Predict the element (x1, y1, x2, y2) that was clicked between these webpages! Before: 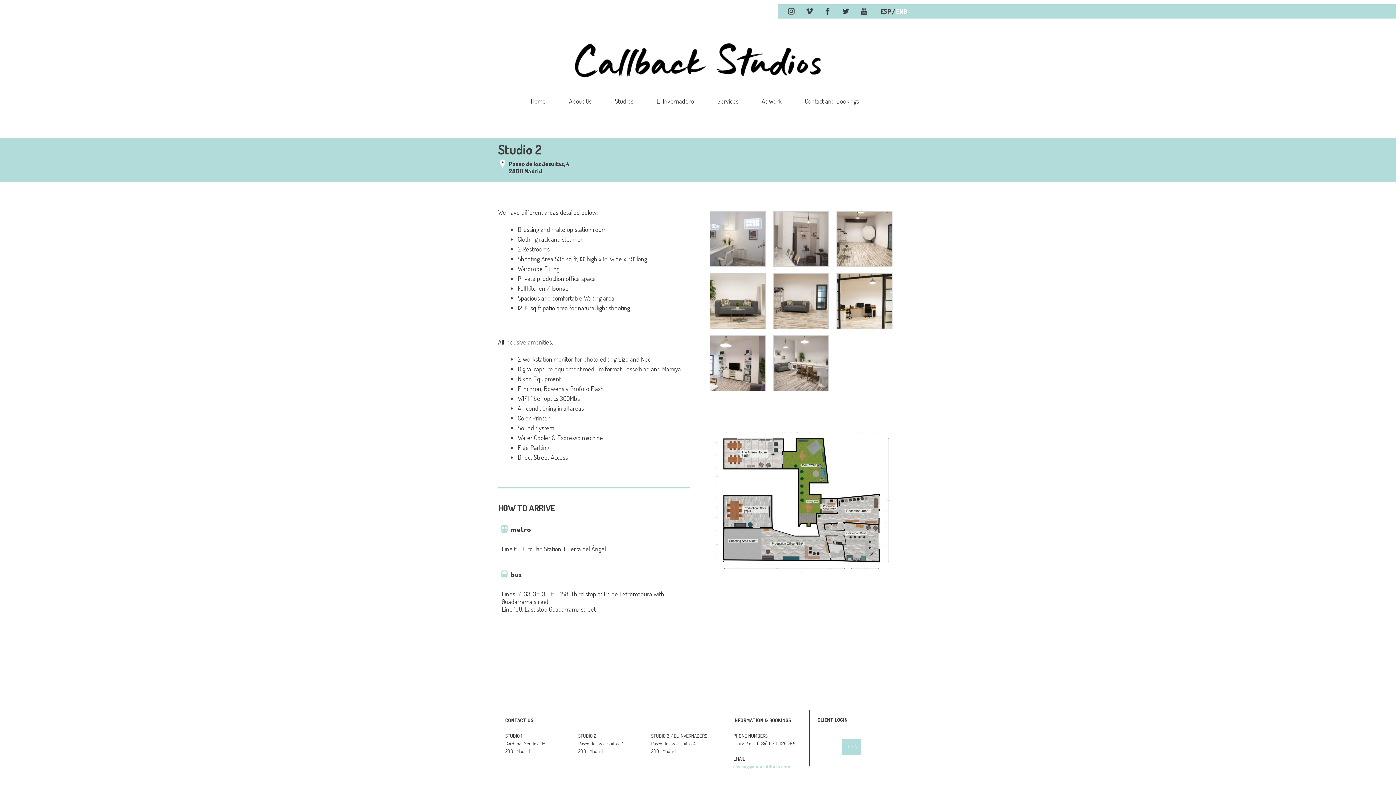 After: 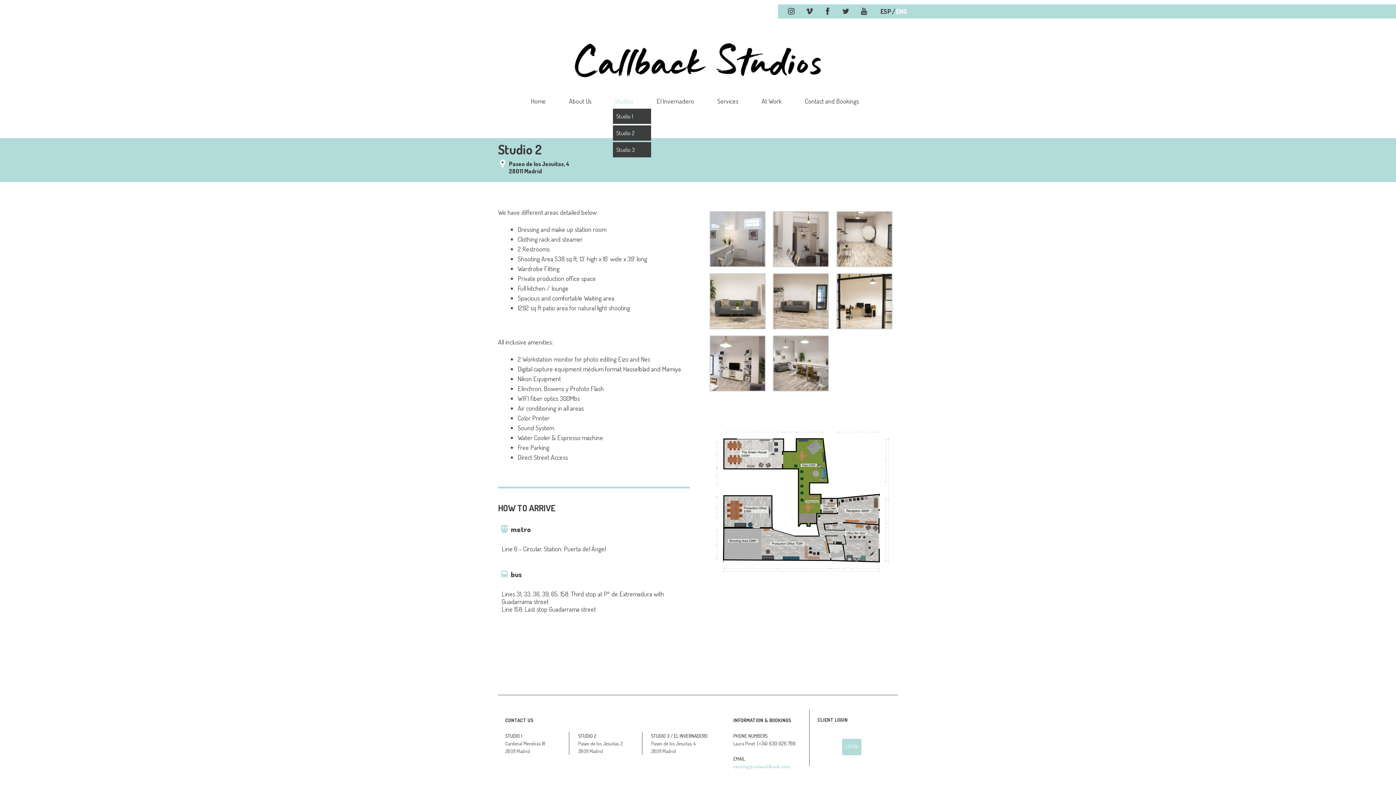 Action: bbox: (614, 96, 633, 106) label: Studios